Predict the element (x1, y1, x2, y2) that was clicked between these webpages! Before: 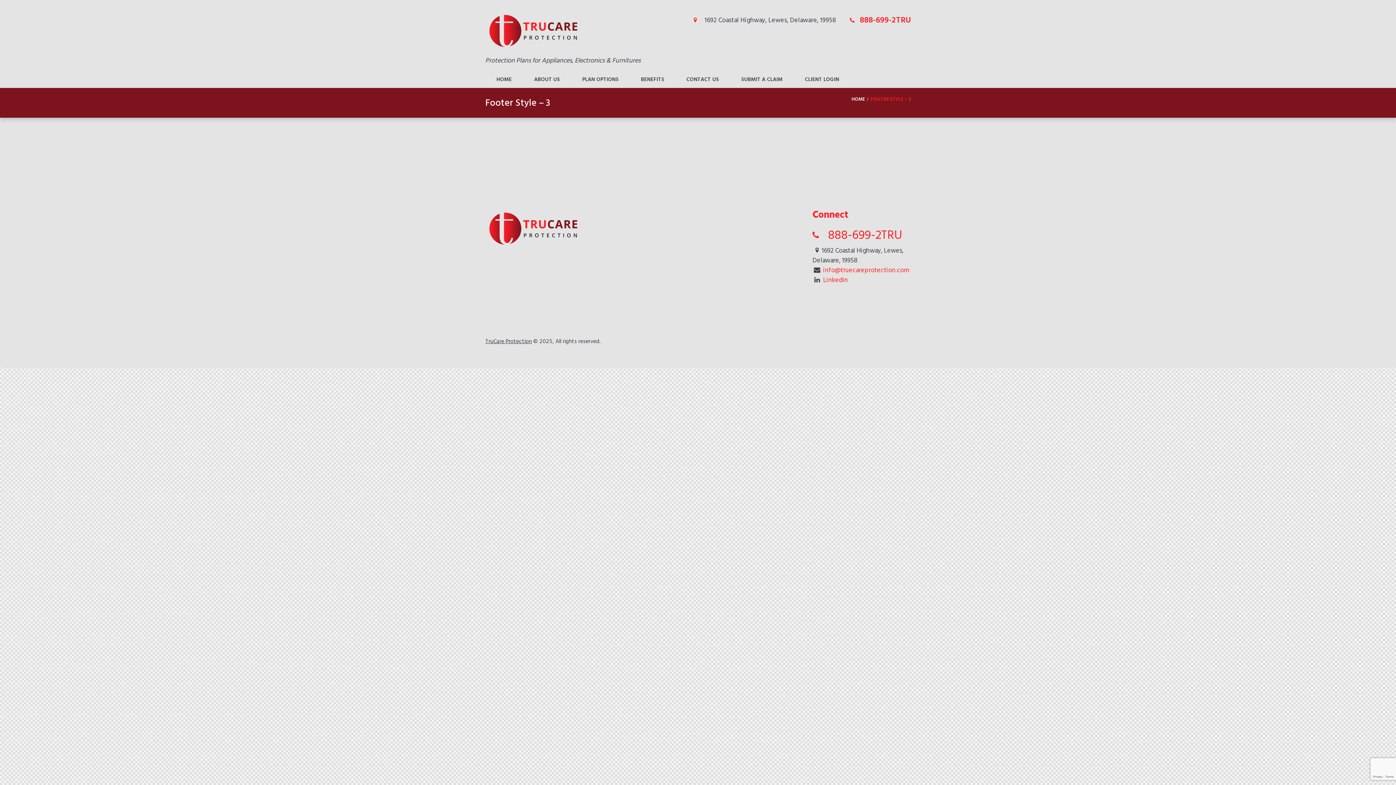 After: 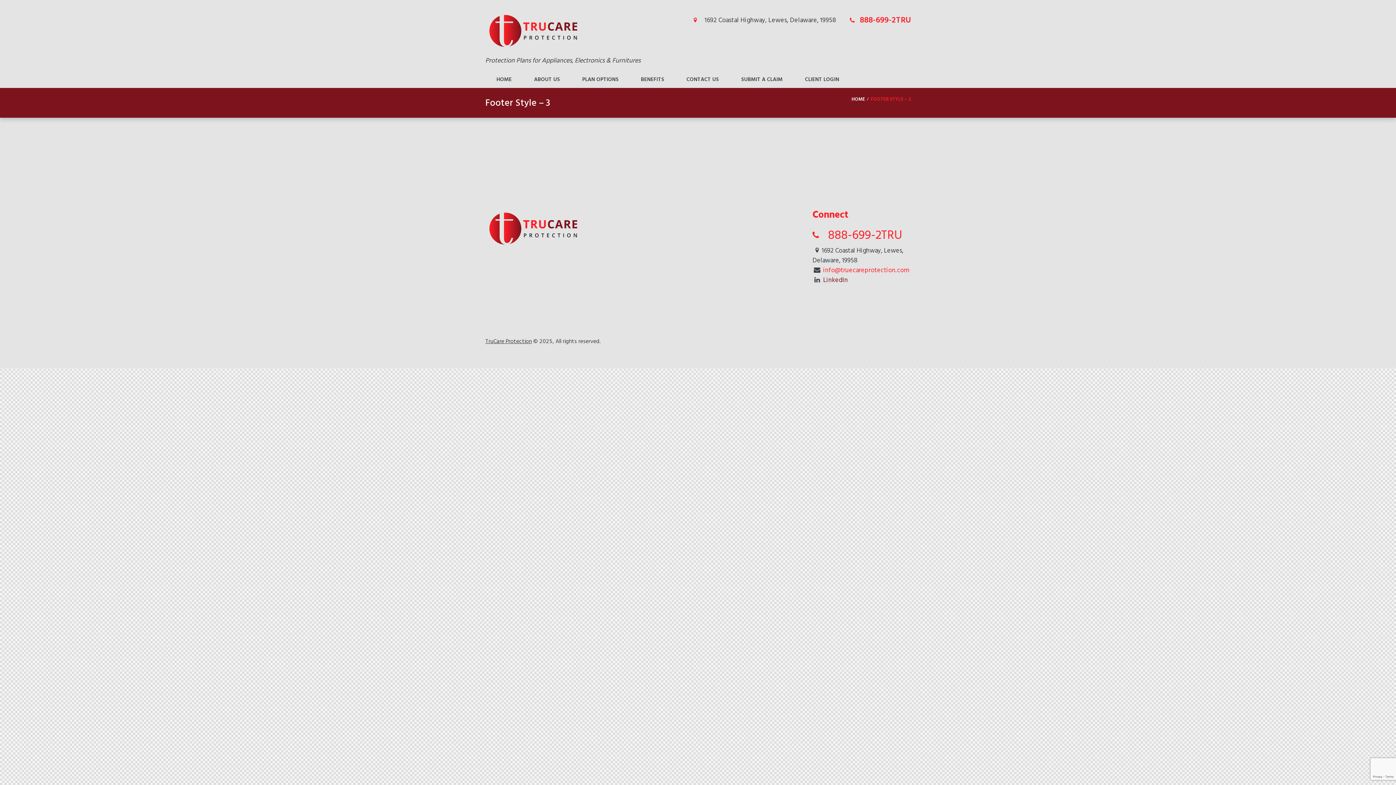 Action: bbox: (823, 275, 848, 285) label: LinkedIn